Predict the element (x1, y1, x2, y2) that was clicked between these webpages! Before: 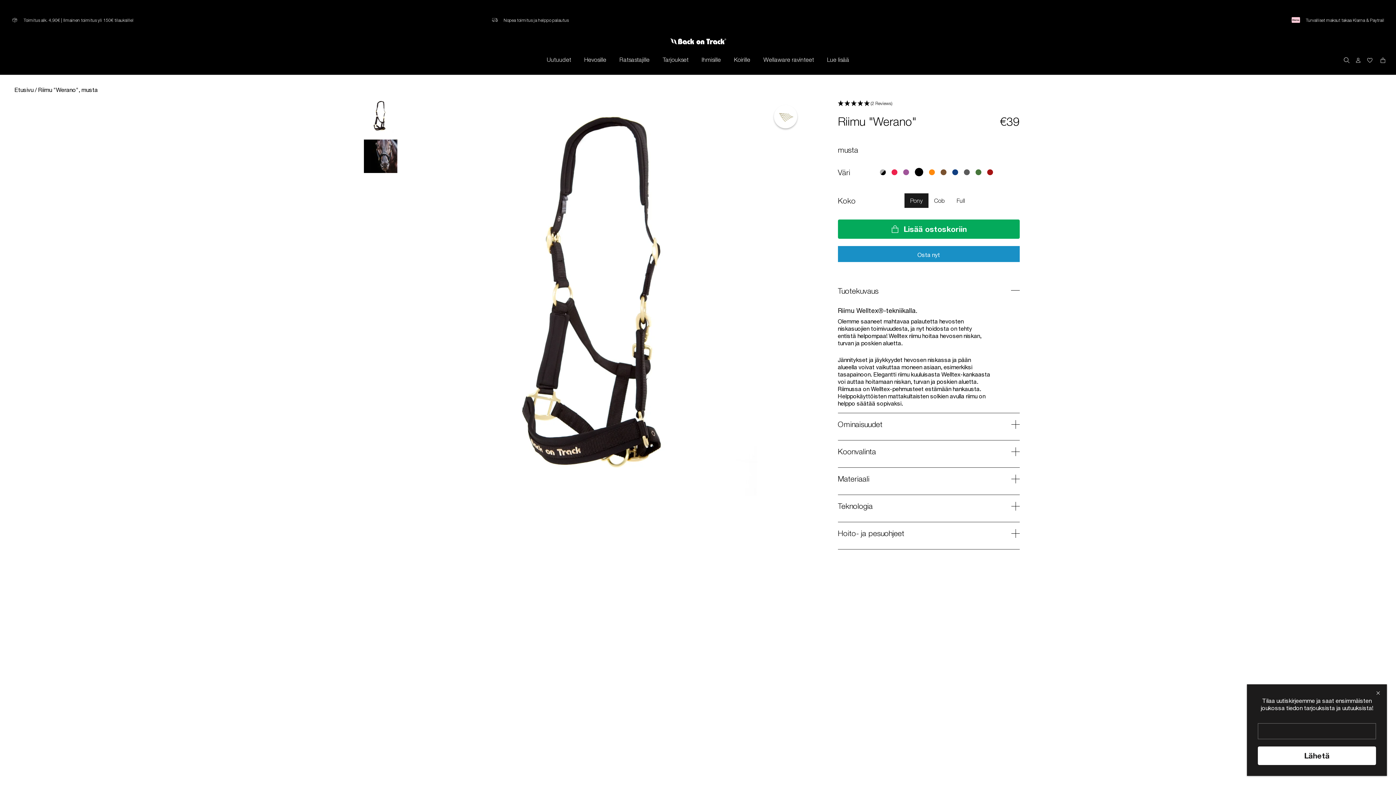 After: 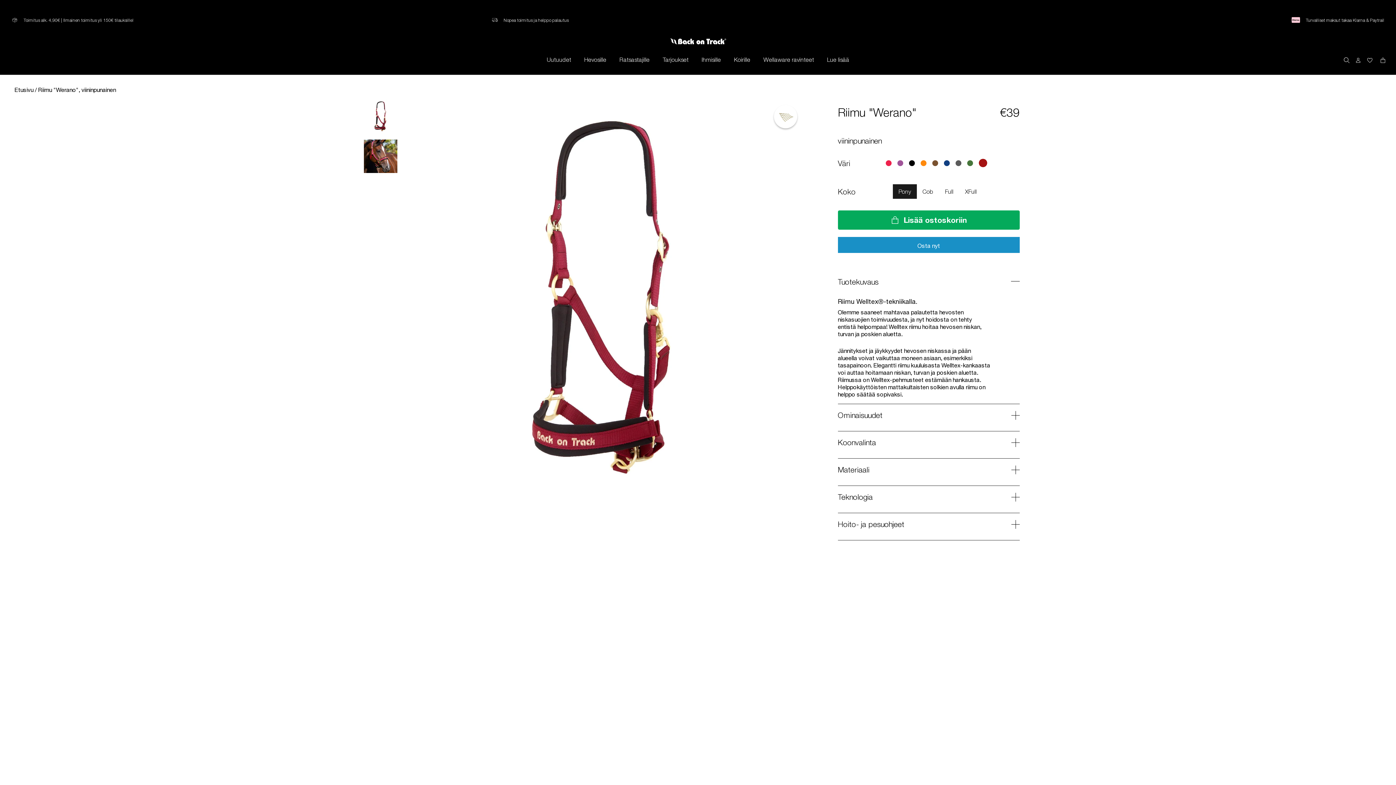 Action: bbox: (987, 169, 993, 175)